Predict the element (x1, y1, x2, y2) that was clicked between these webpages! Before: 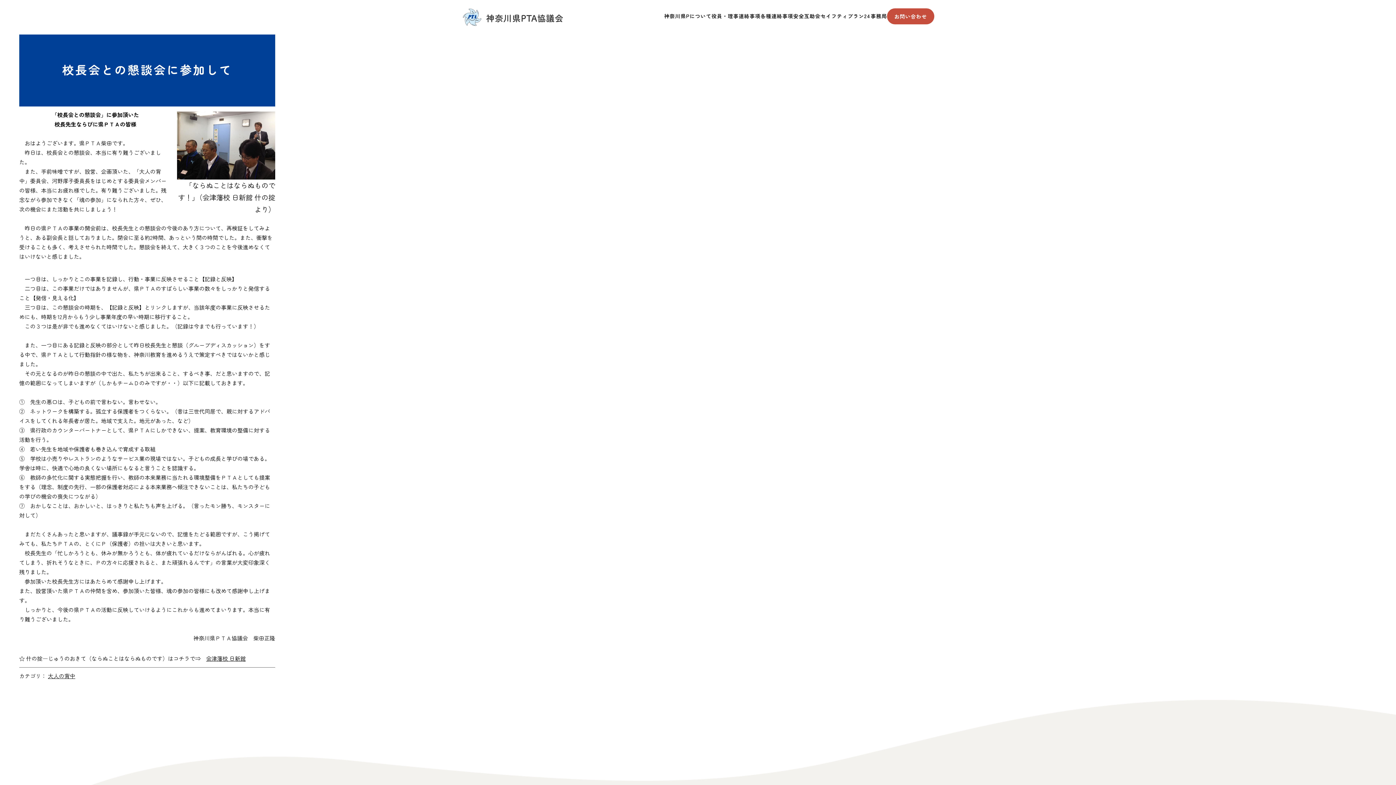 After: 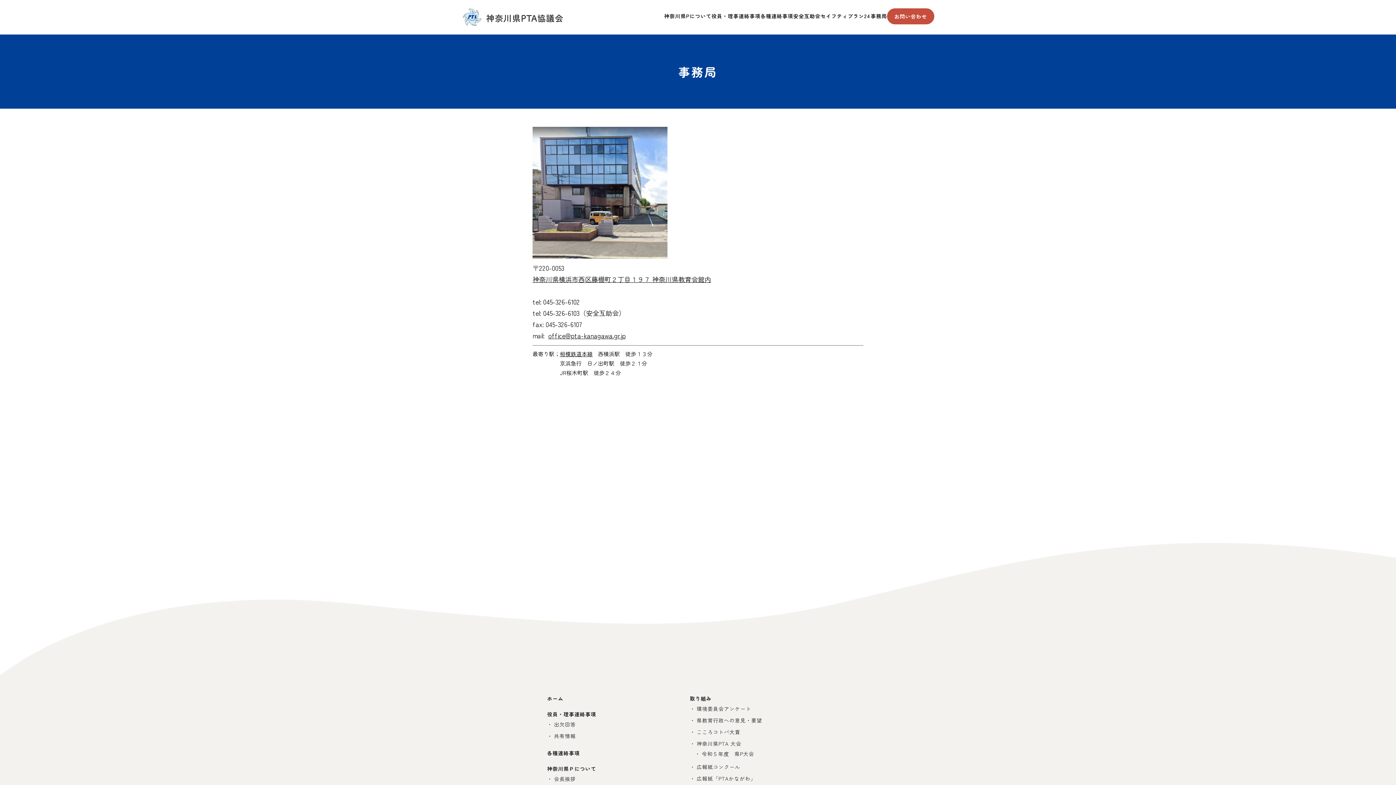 Action: label: 事務局 bbox: (870, 11, 887, 21)